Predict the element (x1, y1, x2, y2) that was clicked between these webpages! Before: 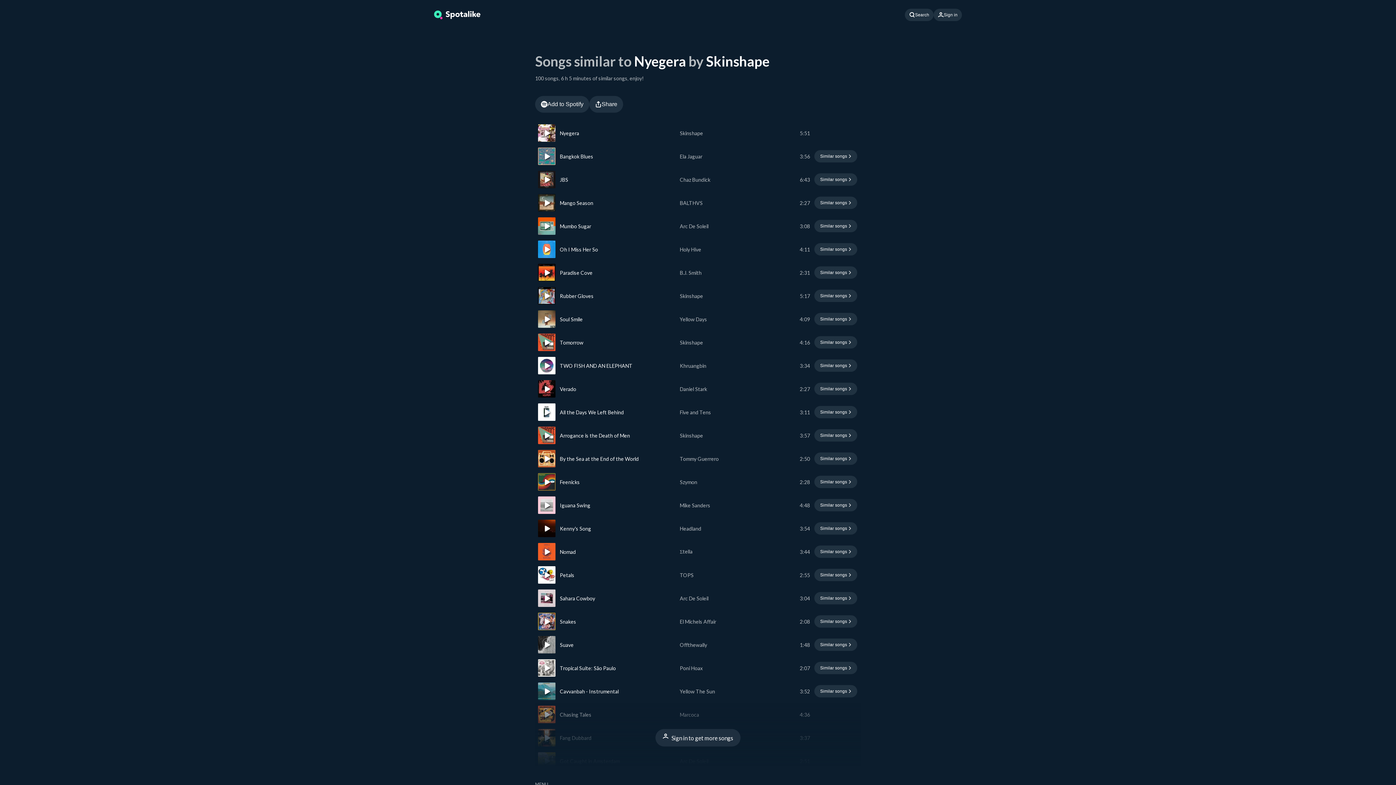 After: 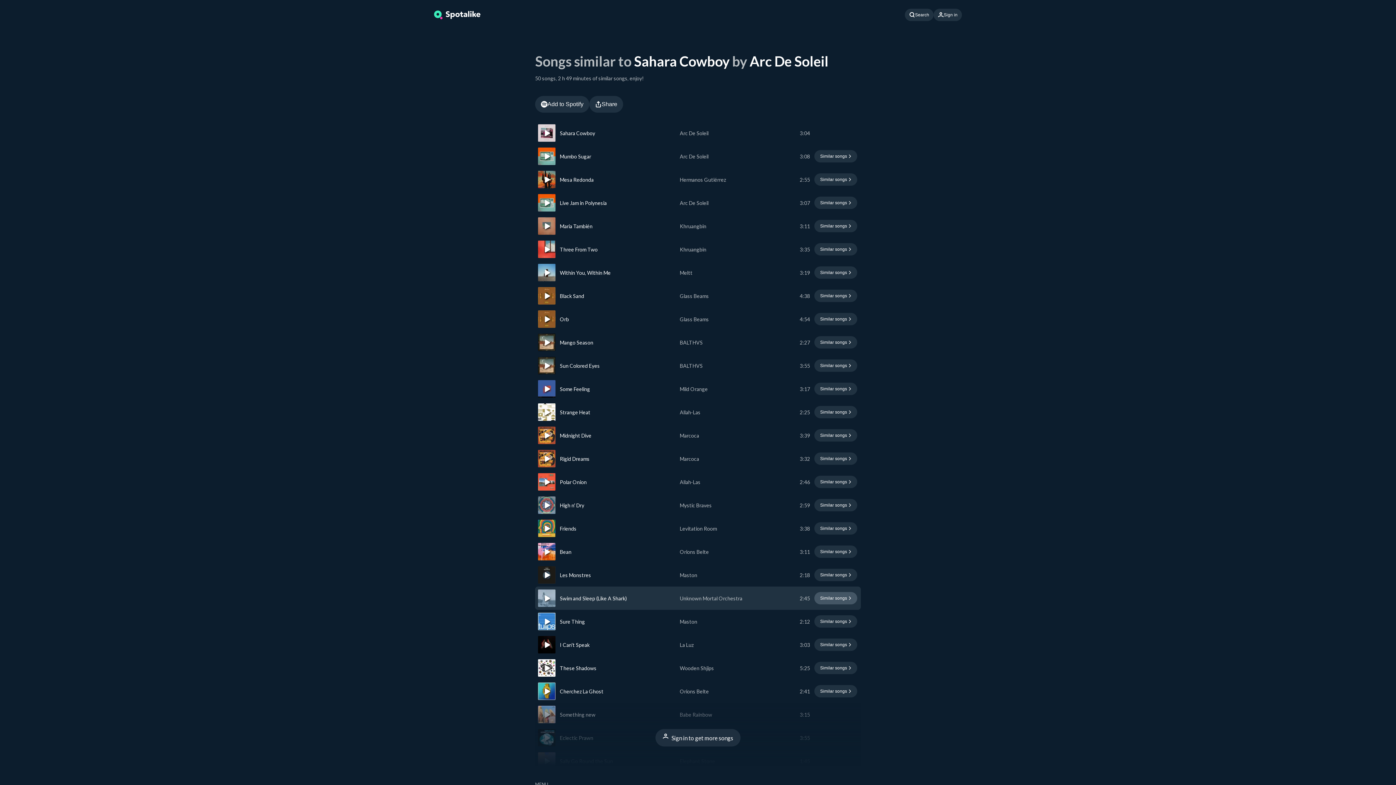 Action: bbox: (814, 592, 857, 604) label: Find similar songs to Sahara Cowboy